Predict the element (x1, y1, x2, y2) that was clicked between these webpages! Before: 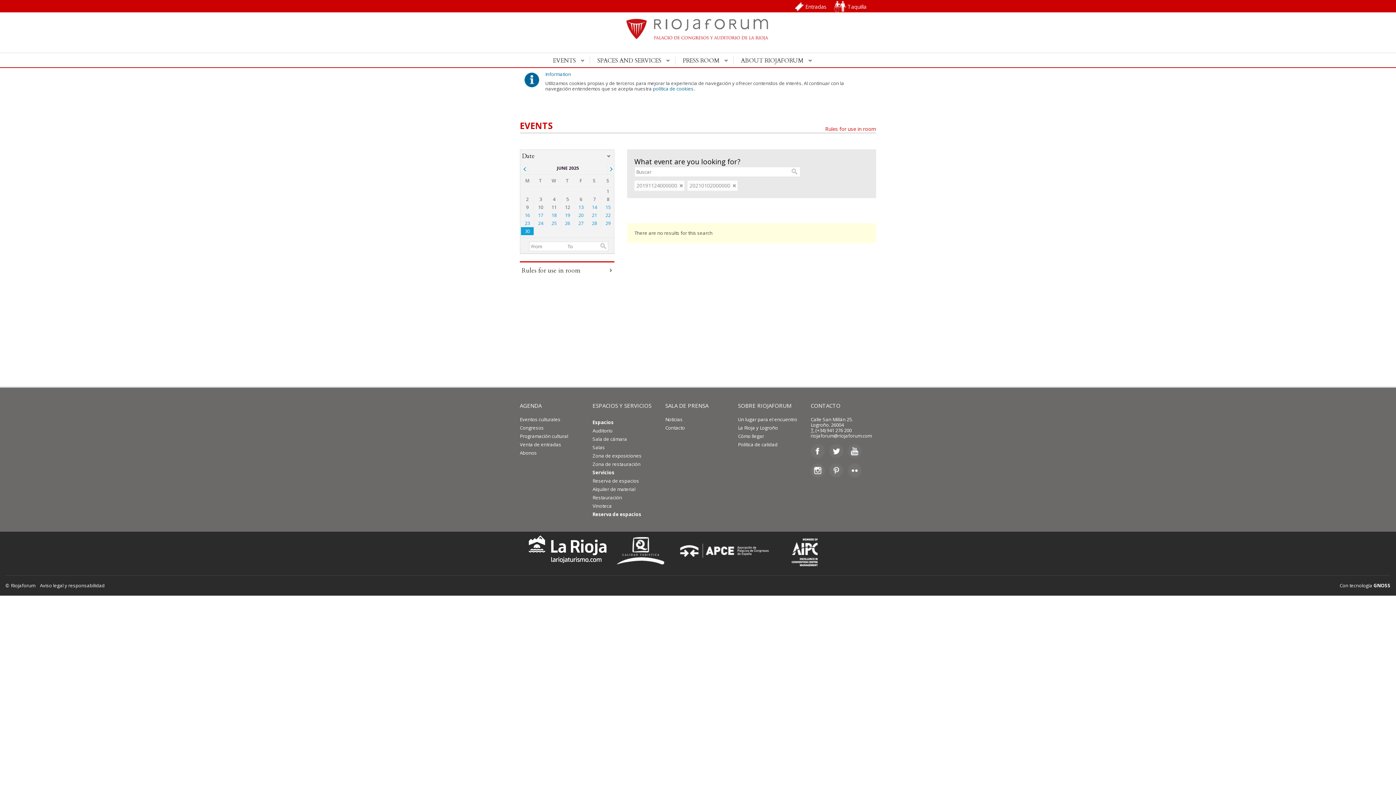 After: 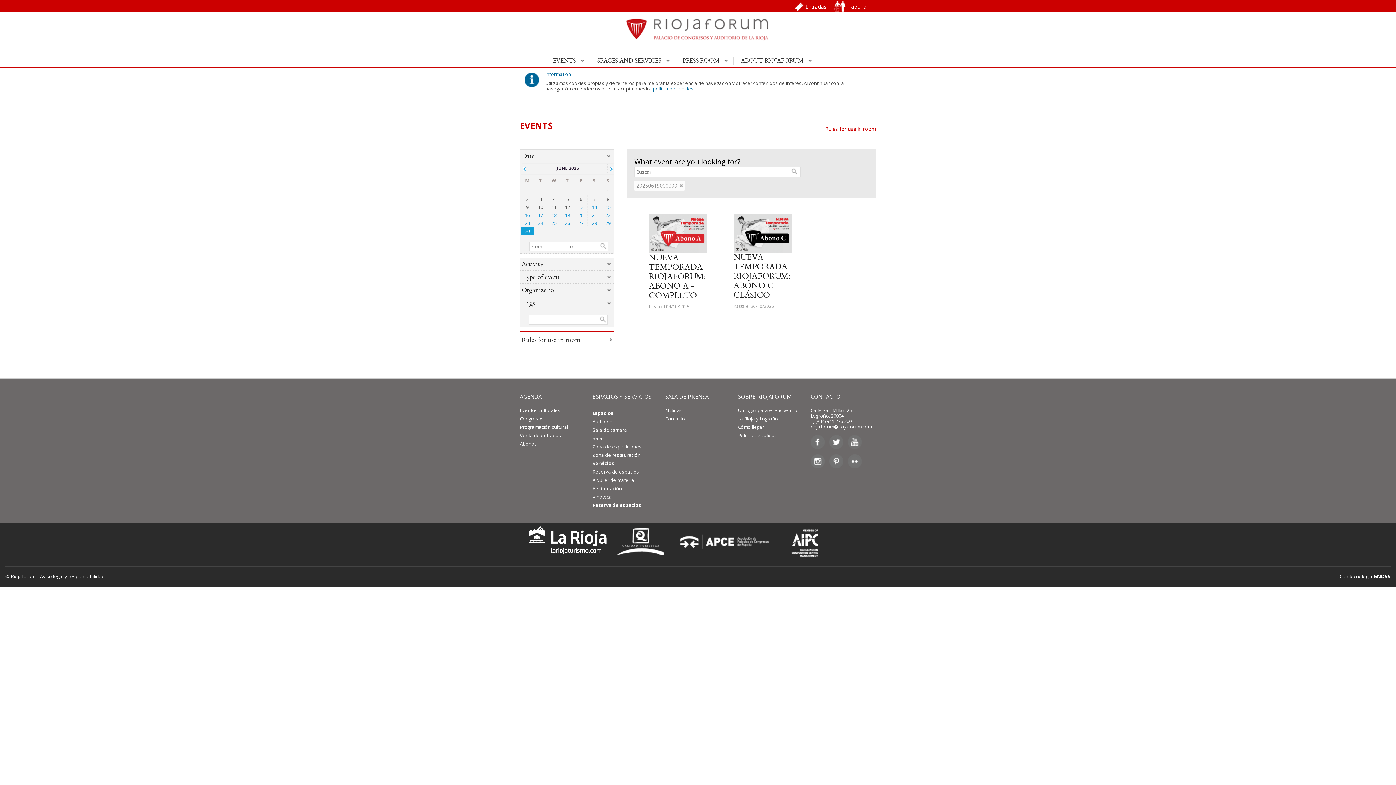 Action: label: 19 bbox: (561, 211, 573, 219)